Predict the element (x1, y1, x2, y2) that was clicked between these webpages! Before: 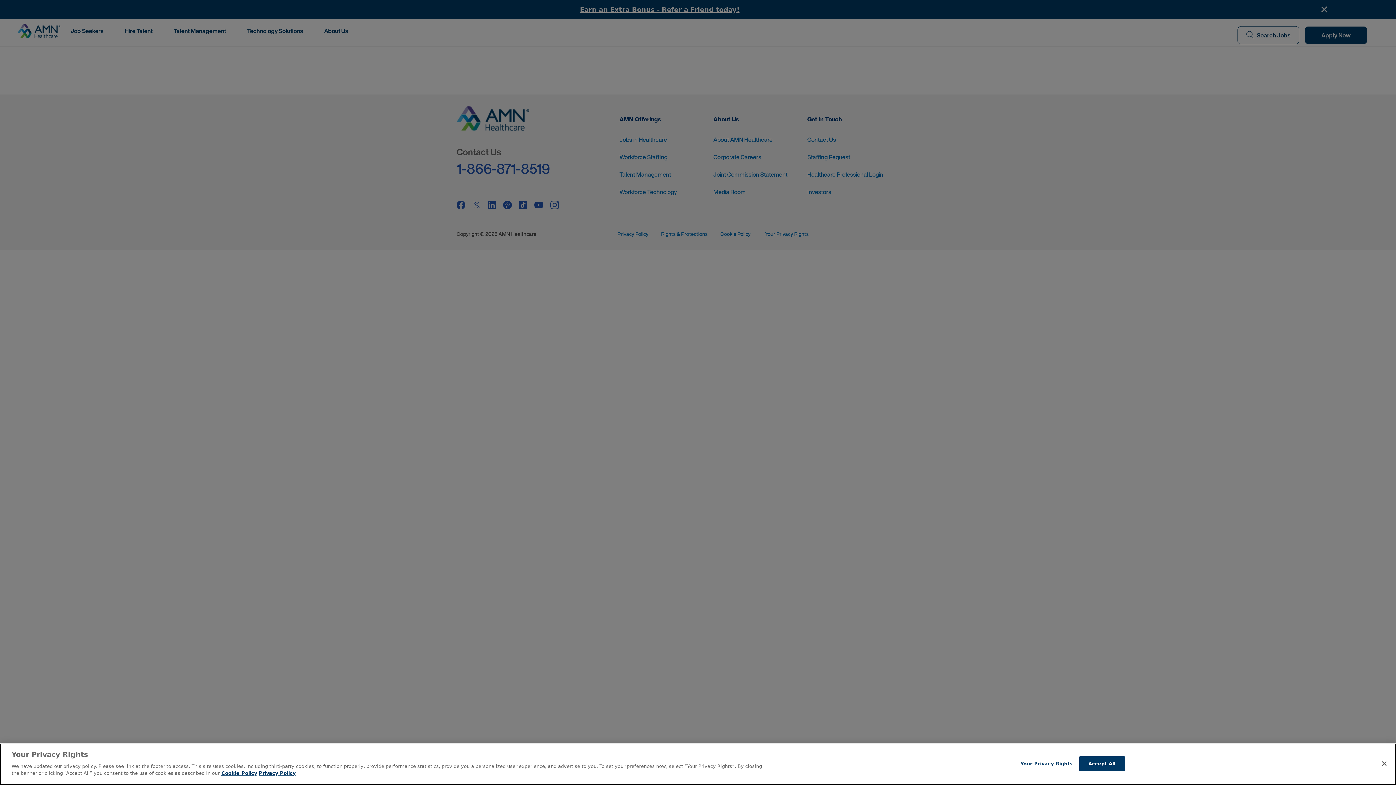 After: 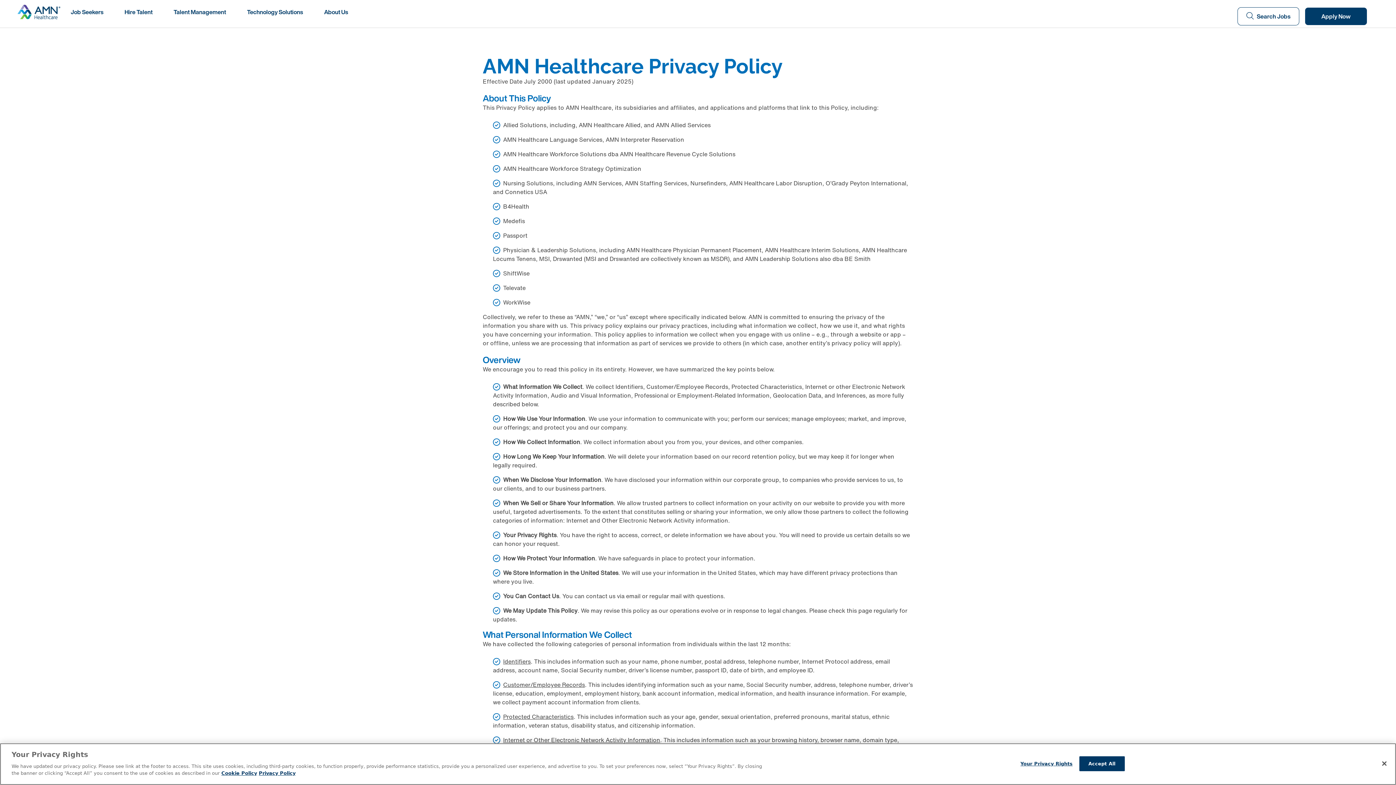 Action: bbox: (258, 770, 295, 776) label: Legal Information